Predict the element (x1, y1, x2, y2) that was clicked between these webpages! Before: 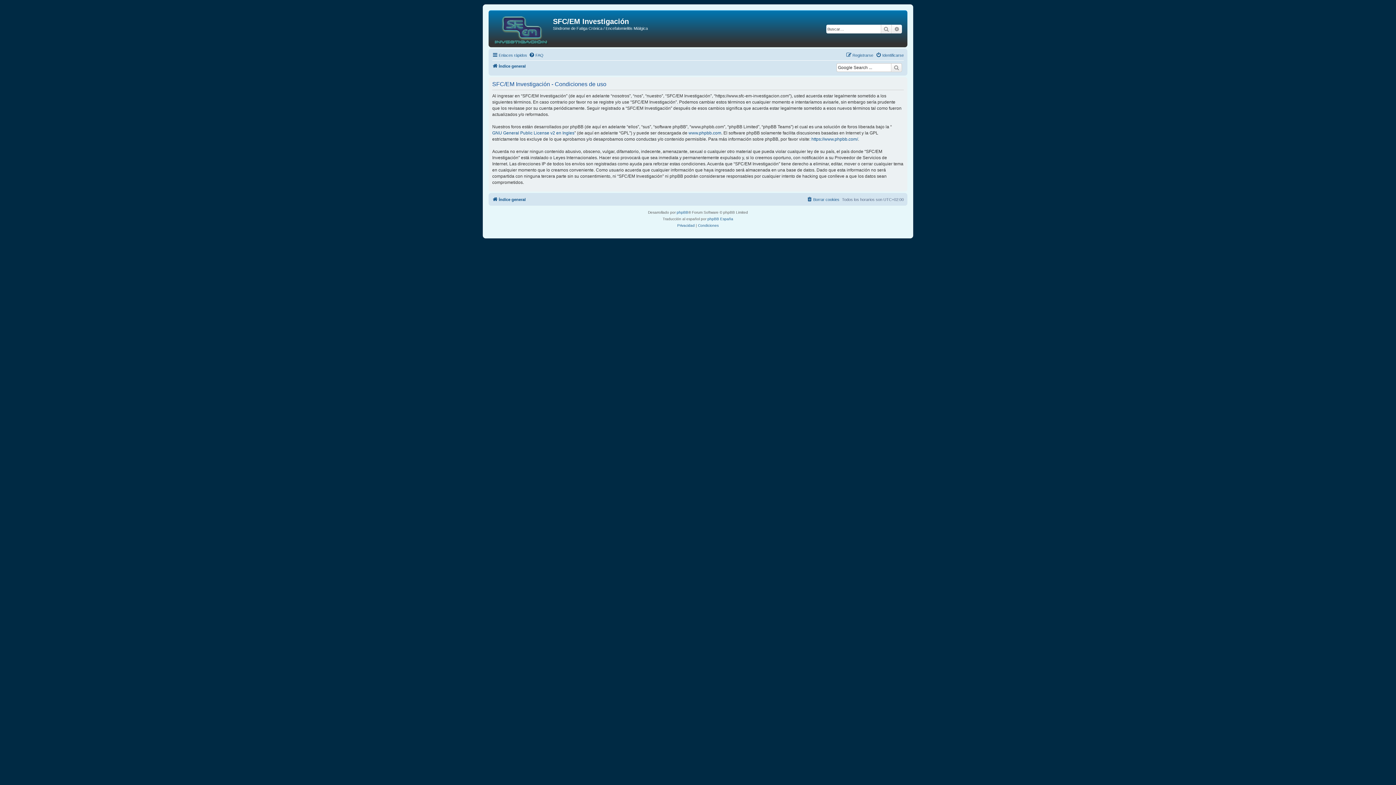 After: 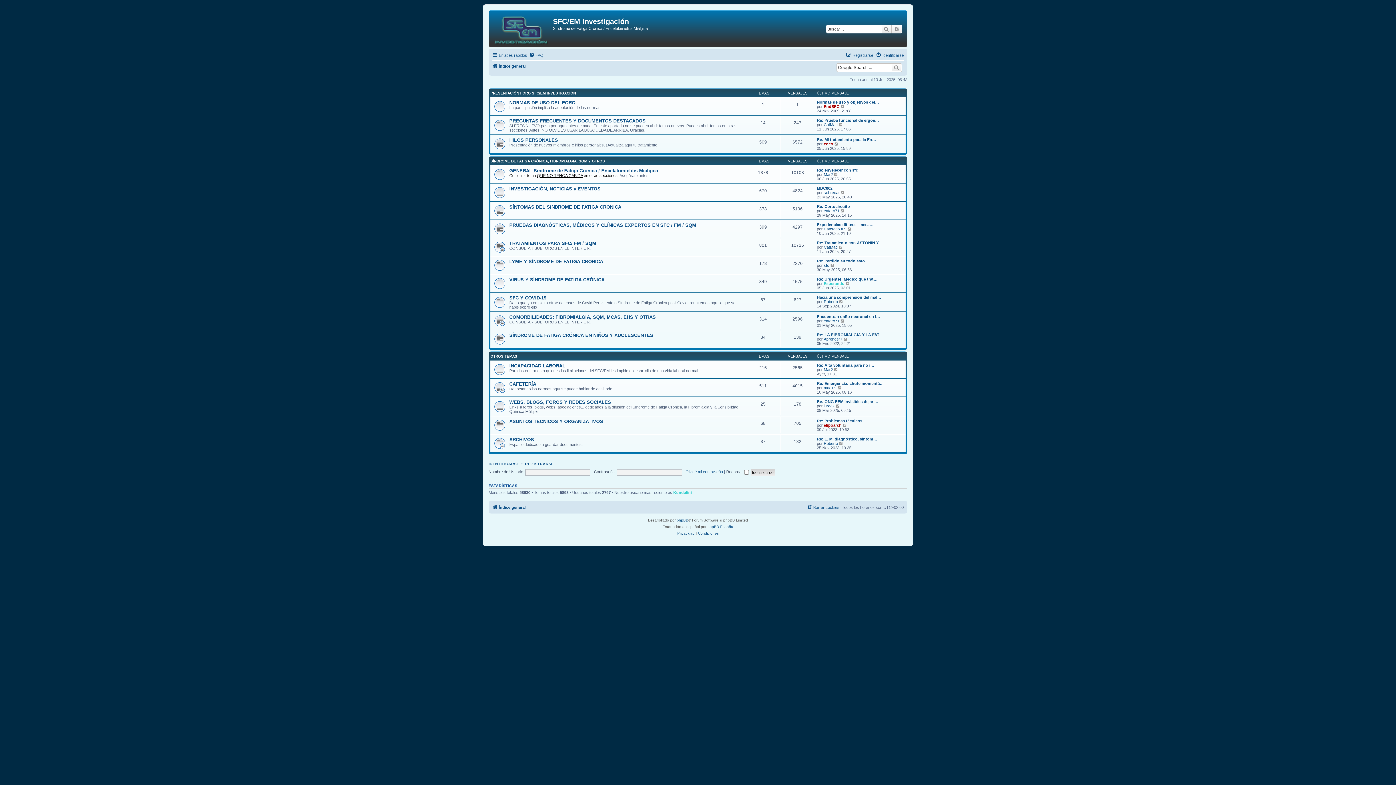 Action: bbox: (492, 195, 525, 204) label: Índice general